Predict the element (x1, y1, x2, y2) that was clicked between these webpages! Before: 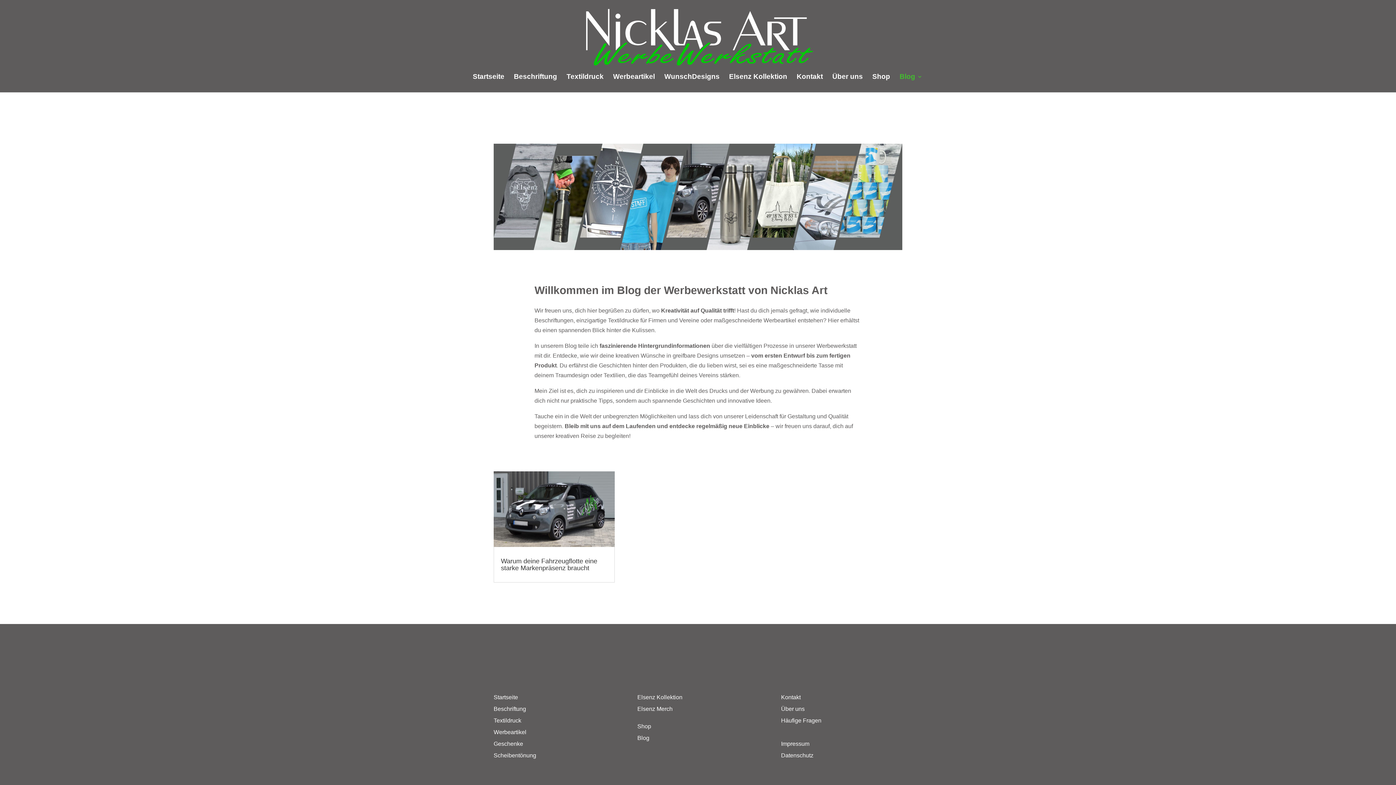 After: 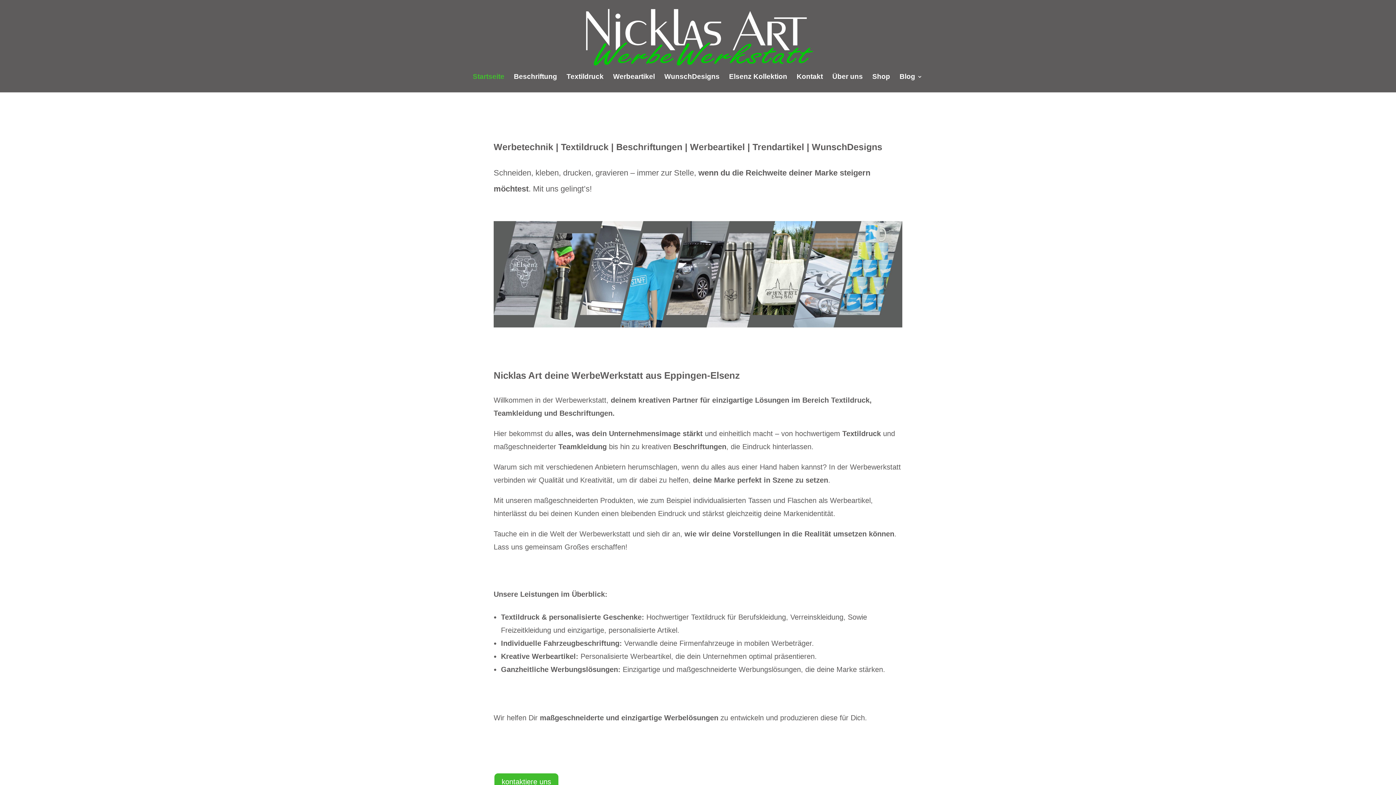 Action: bbox: (554, 32, 842, 38)